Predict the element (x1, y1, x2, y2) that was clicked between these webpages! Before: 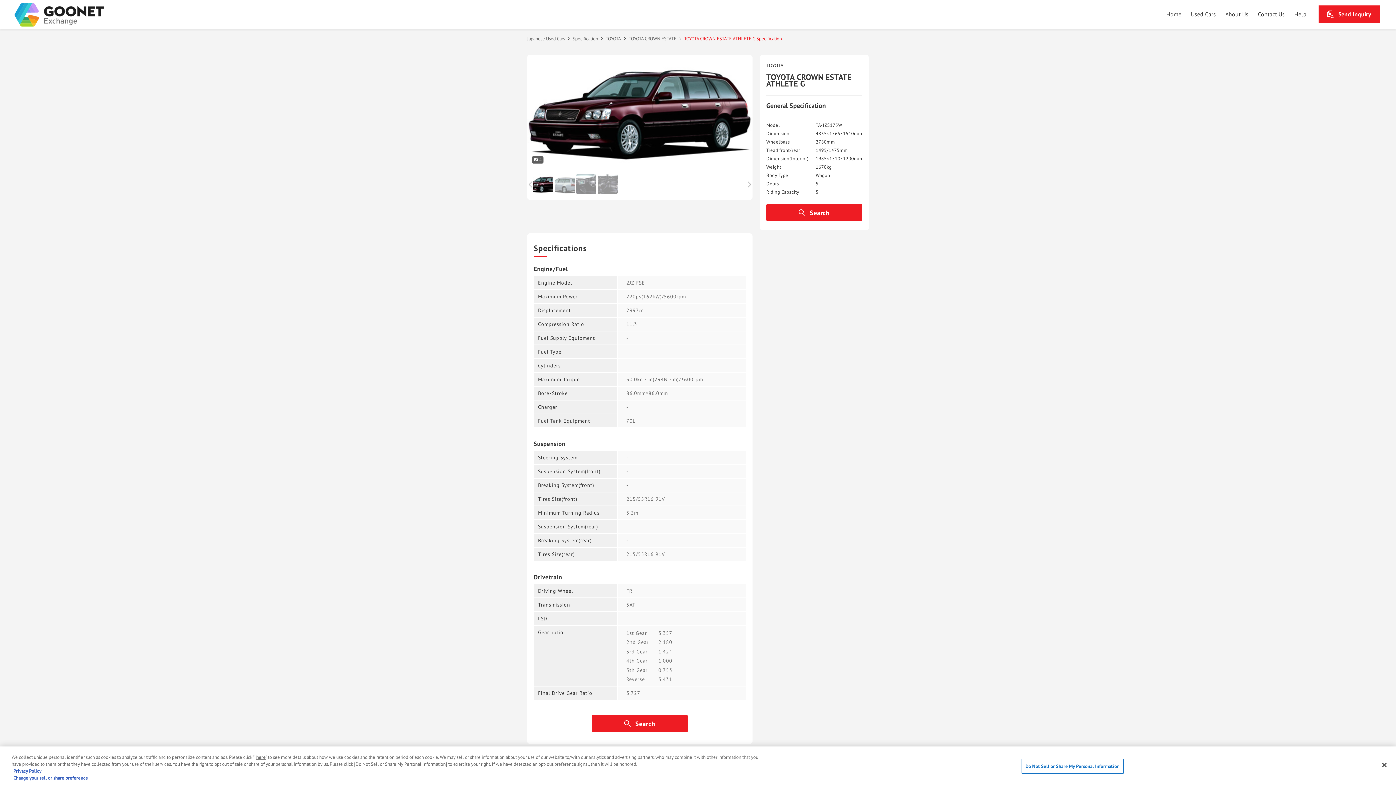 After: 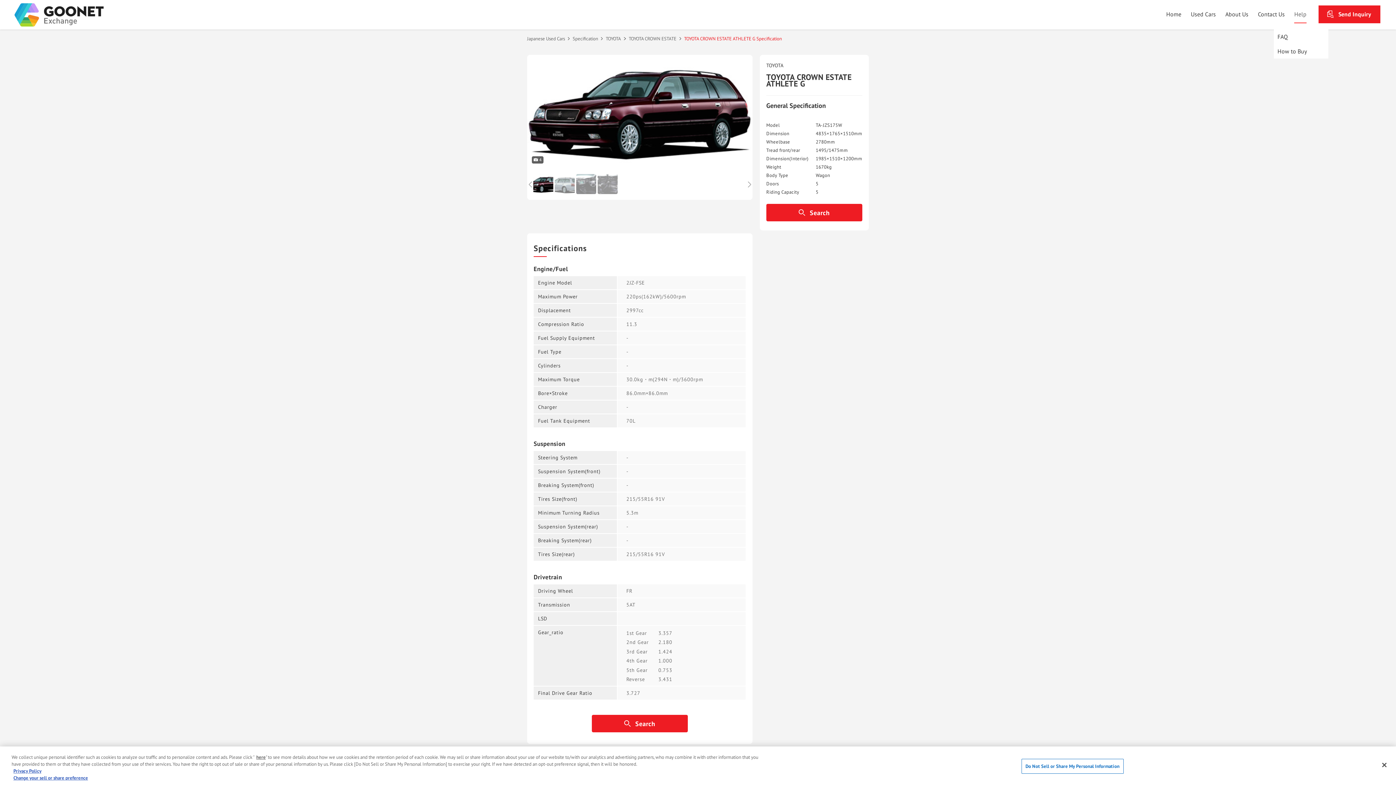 Action: bbox: (1294, 9, 1306, 23) label: Help